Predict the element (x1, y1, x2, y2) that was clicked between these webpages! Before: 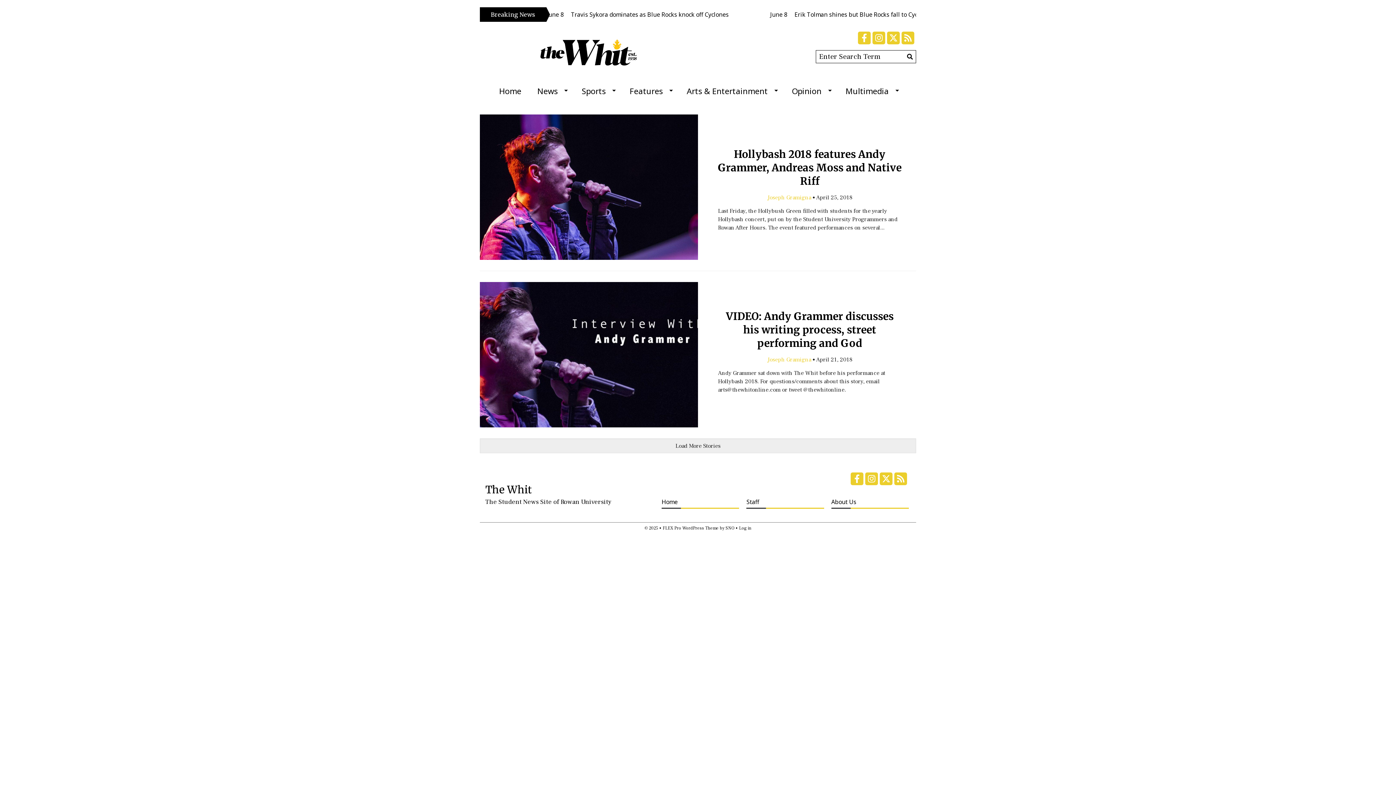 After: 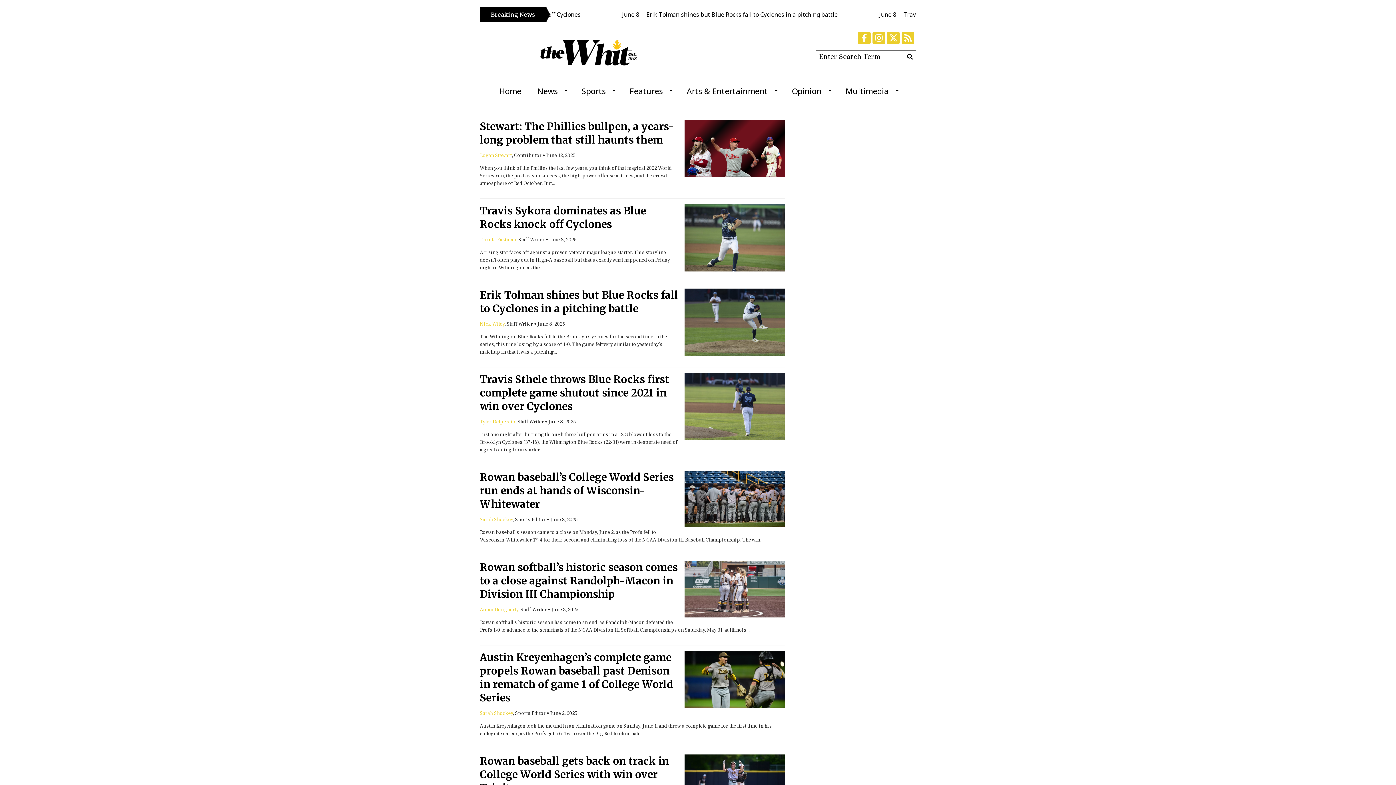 Action: bbox: (904, 51, 916, 62) label: Submit Search